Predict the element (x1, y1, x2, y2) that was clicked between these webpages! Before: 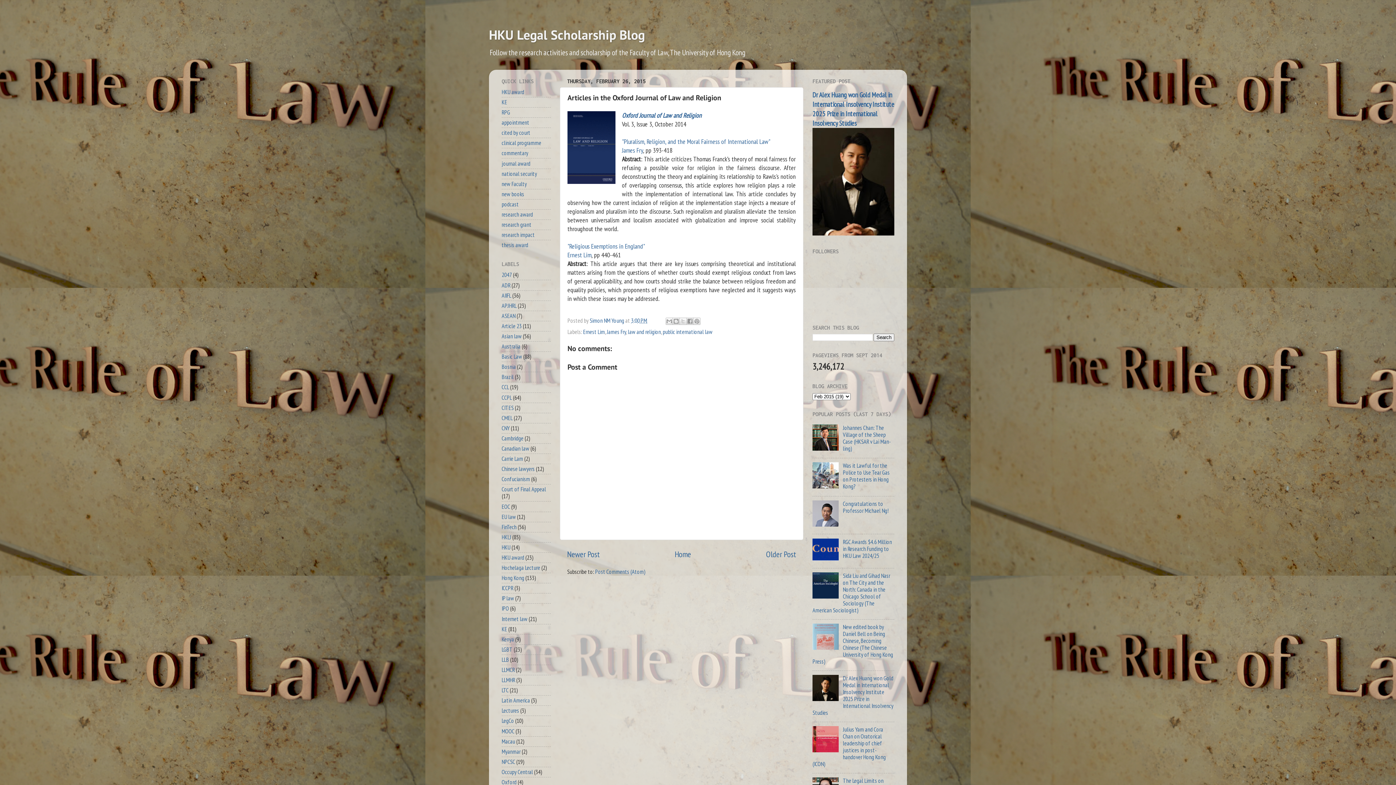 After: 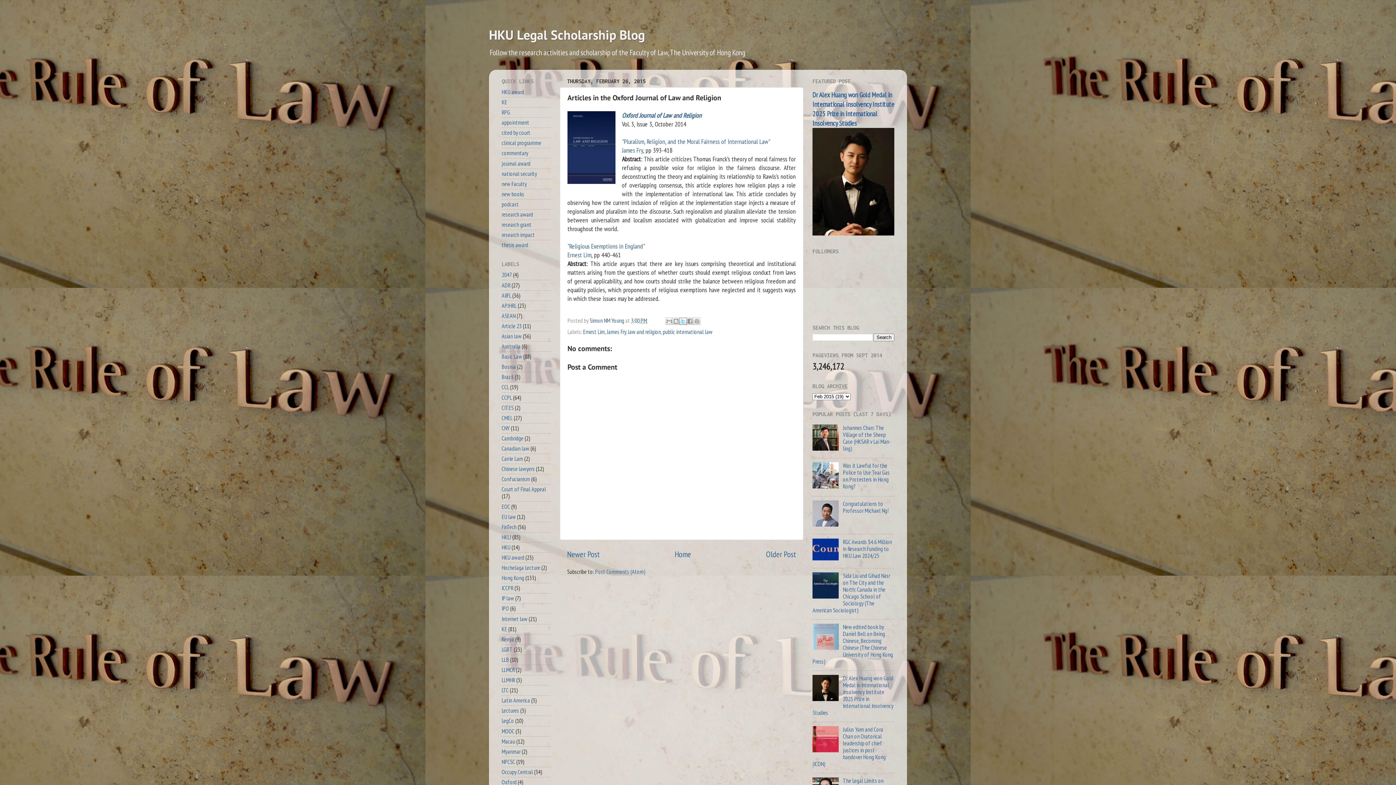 Action: label: Share to X bbox: (679, 317, 686, 325)